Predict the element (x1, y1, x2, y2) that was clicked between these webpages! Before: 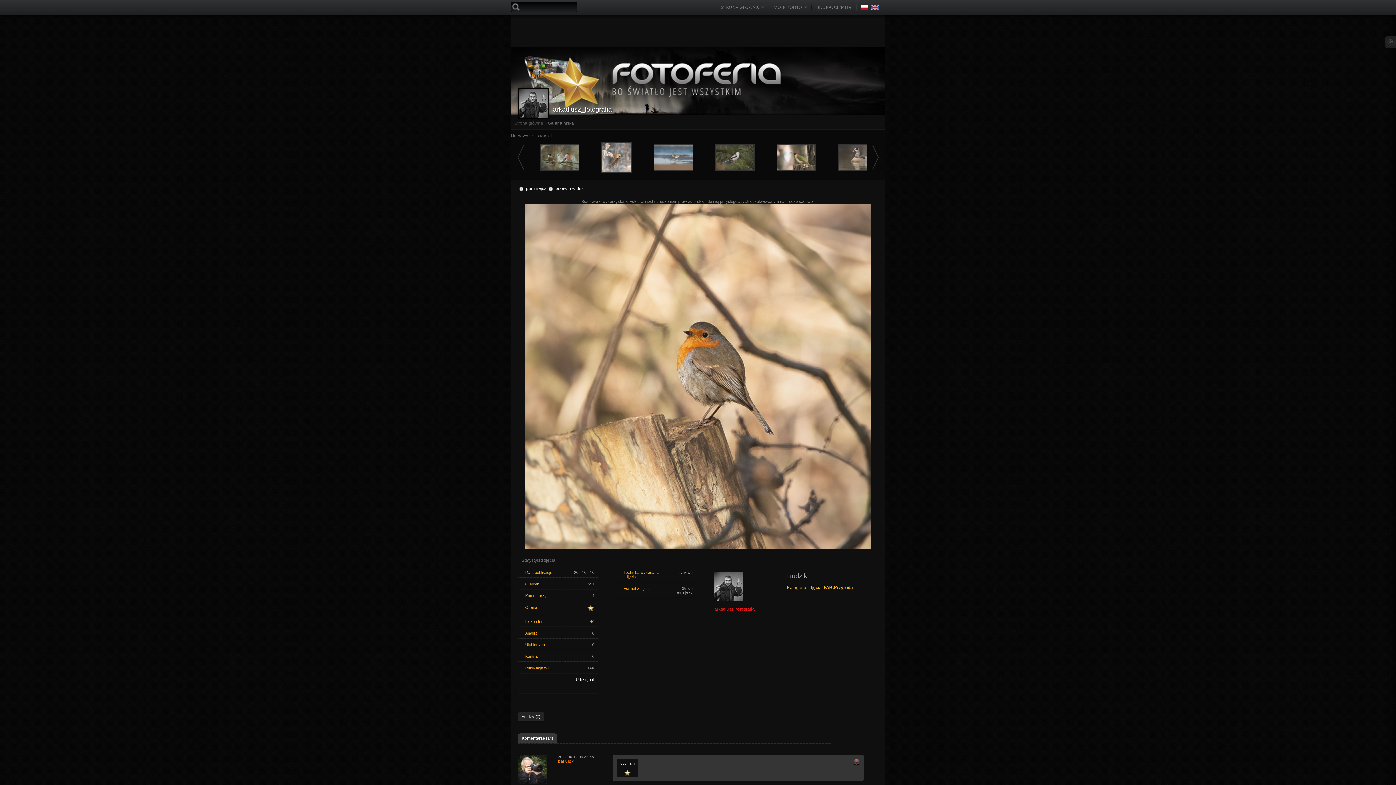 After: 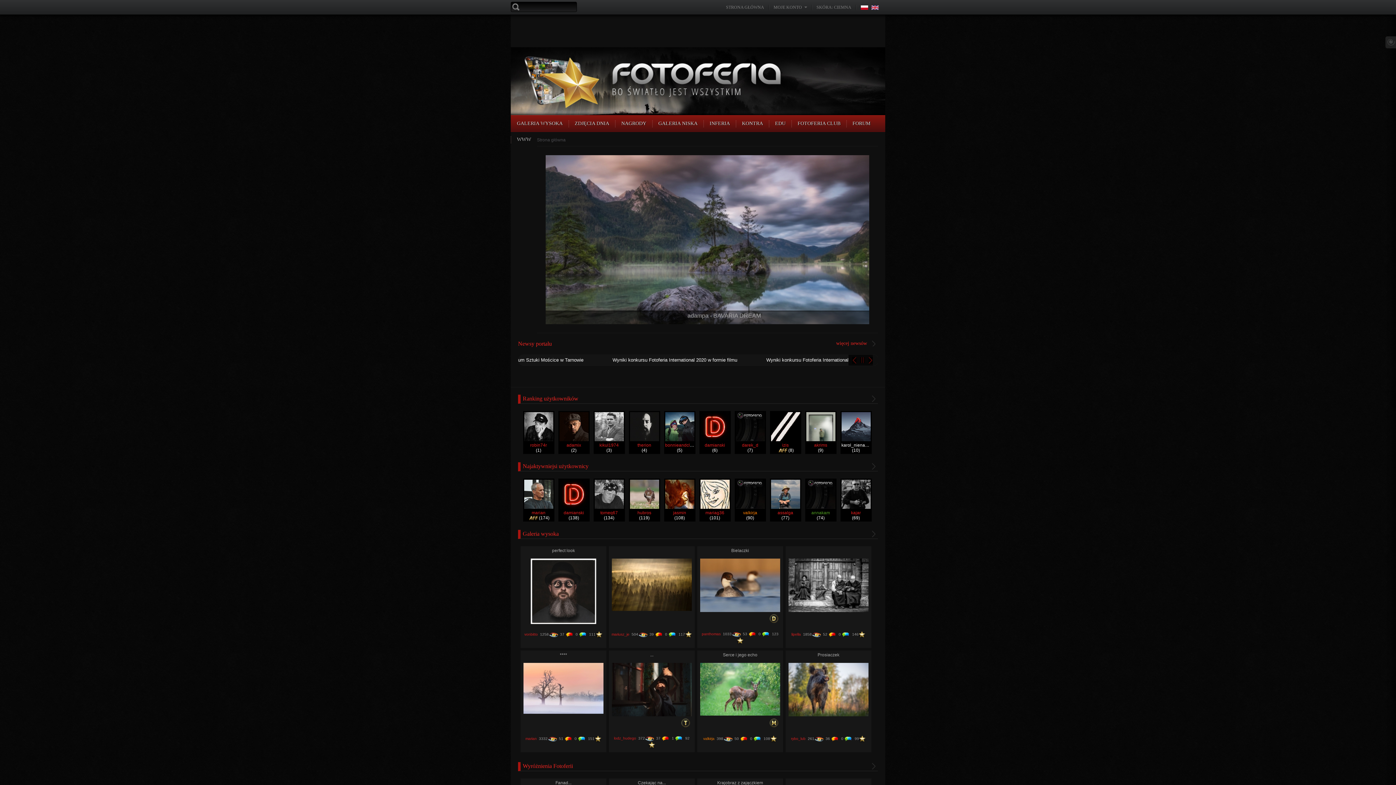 Action: label: STRONA GŁÓWNA bbox: (721, 0, 764, 14)